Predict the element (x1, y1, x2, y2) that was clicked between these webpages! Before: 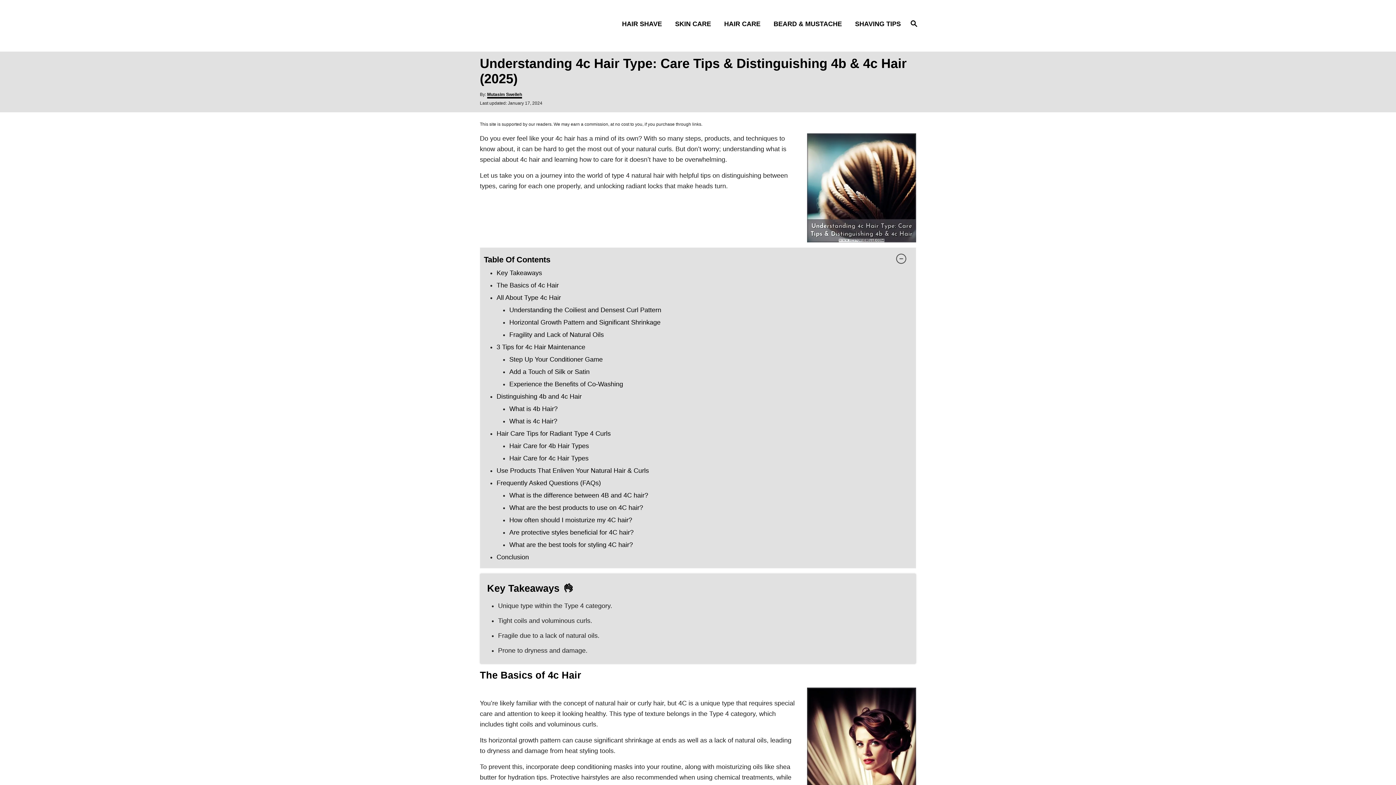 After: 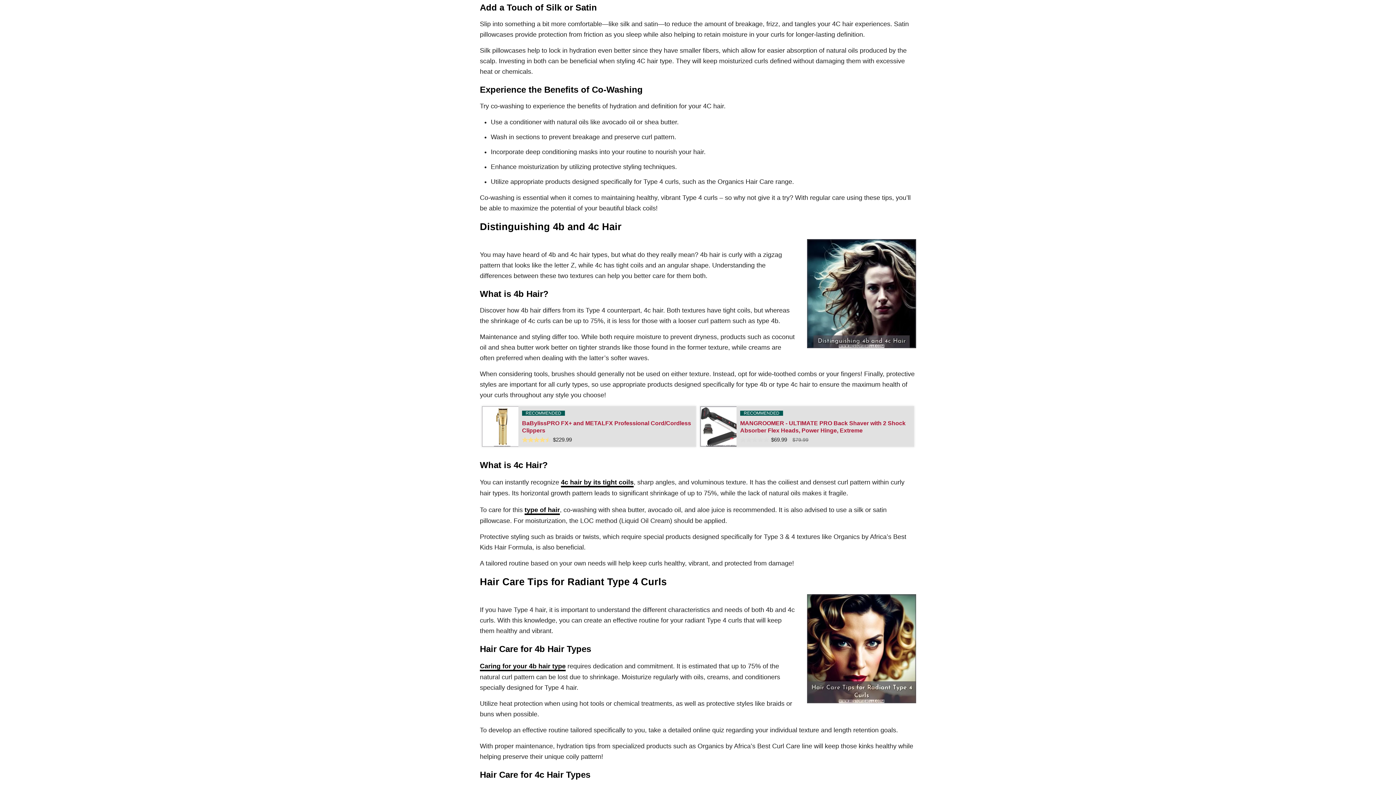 Action: bbox: (509, 368, 589, 375) label: Add a Touch of Silk or Satin